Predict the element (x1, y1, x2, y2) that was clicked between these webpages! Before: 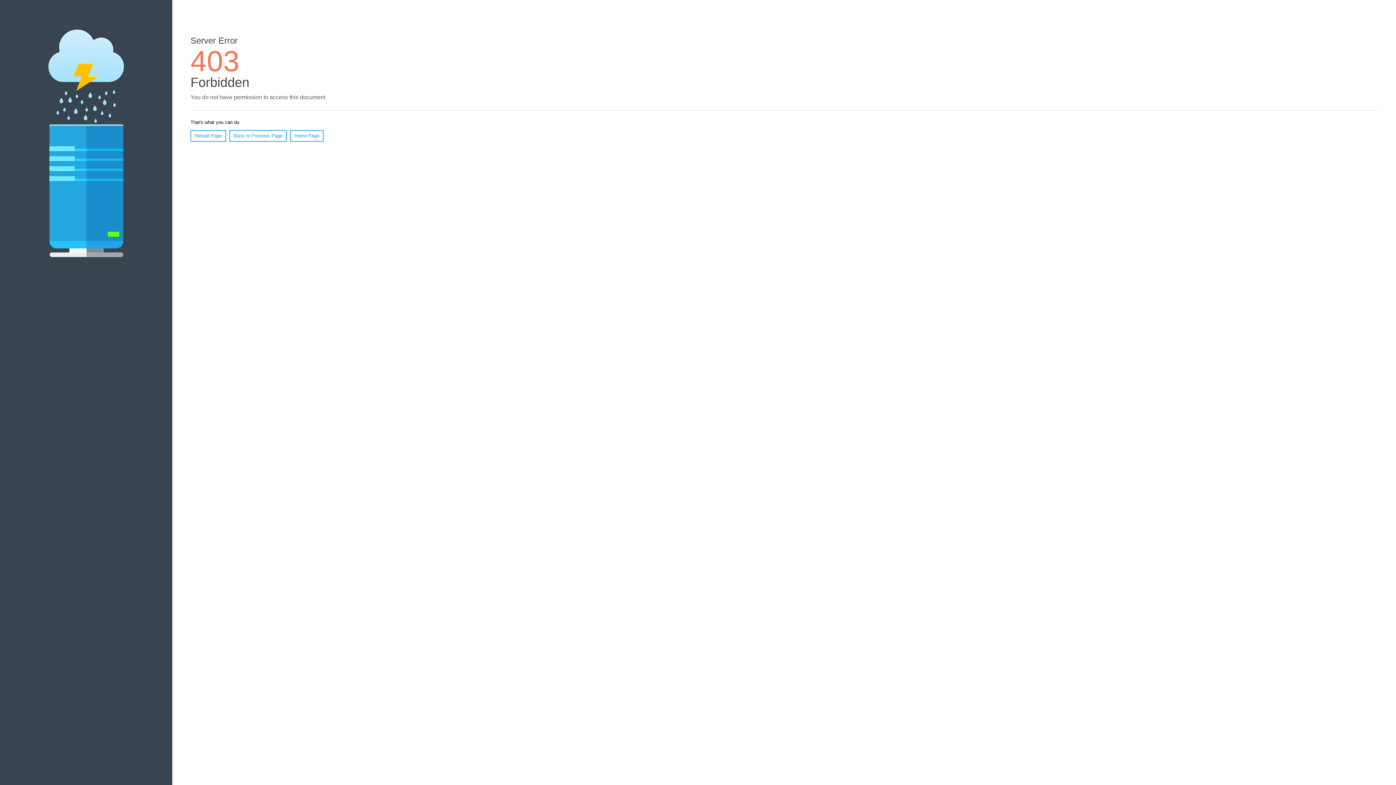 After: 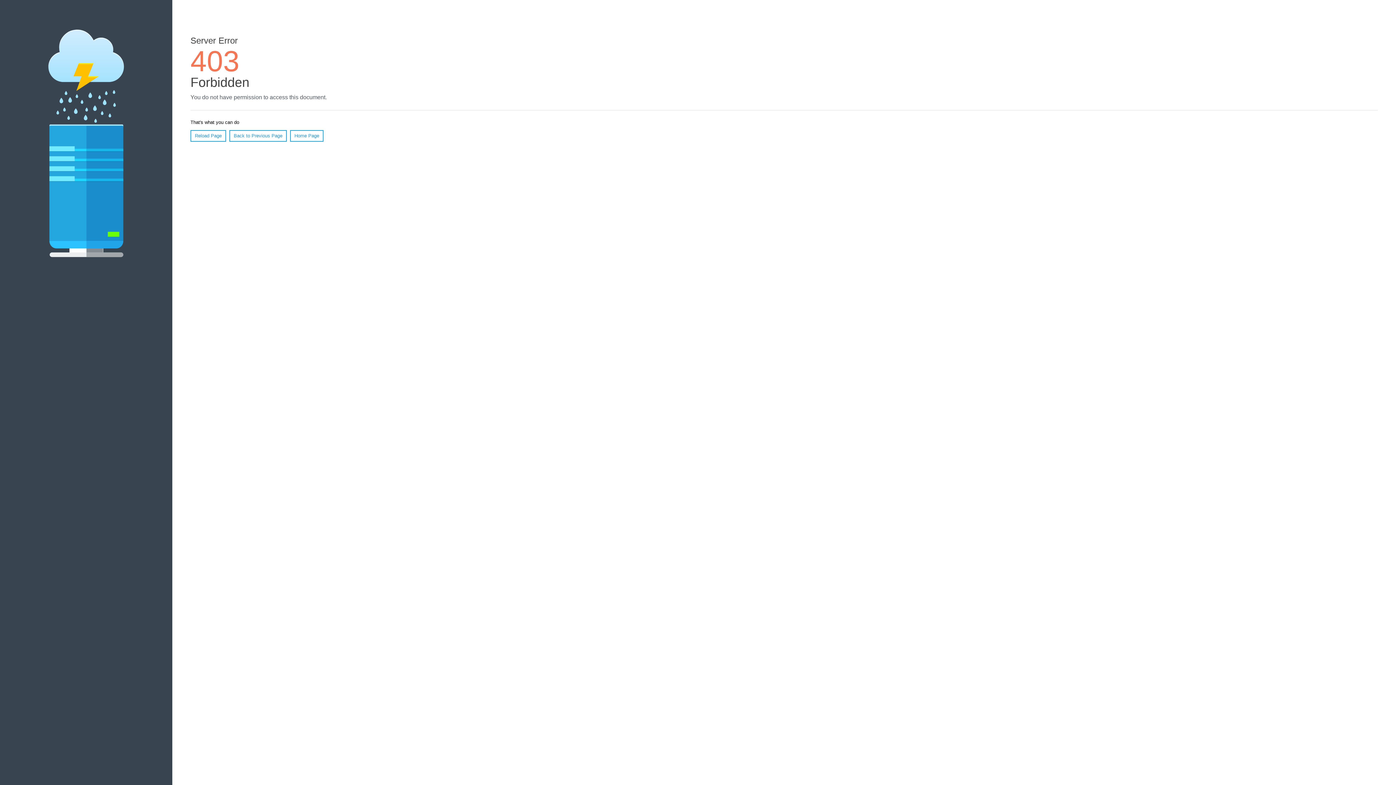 Action: bbox: (190, 130, 226, 141) label: Reload Page